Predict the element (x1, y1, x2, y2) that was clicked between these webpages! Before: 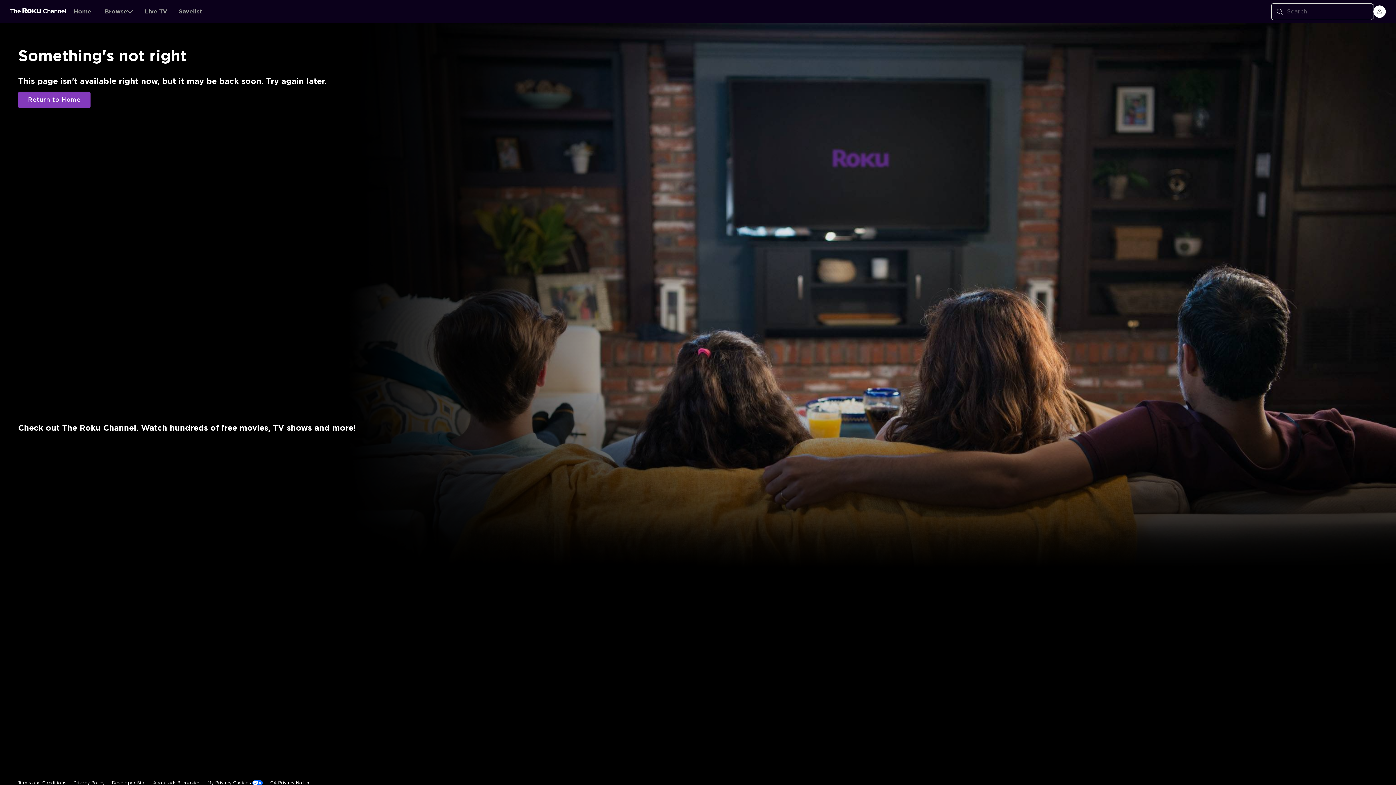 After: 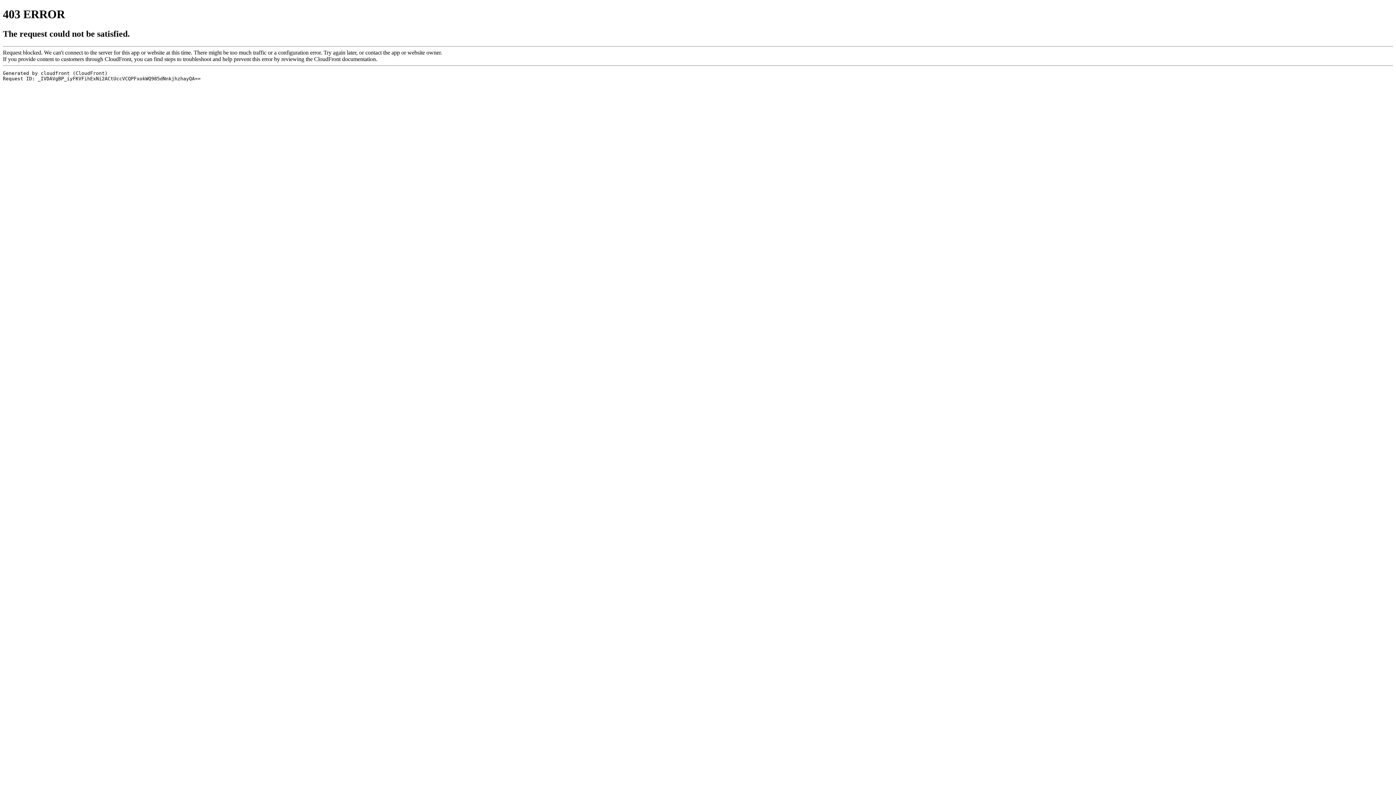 Action: bbox: (207, 644, 262, 660) label: My Privacy Choices